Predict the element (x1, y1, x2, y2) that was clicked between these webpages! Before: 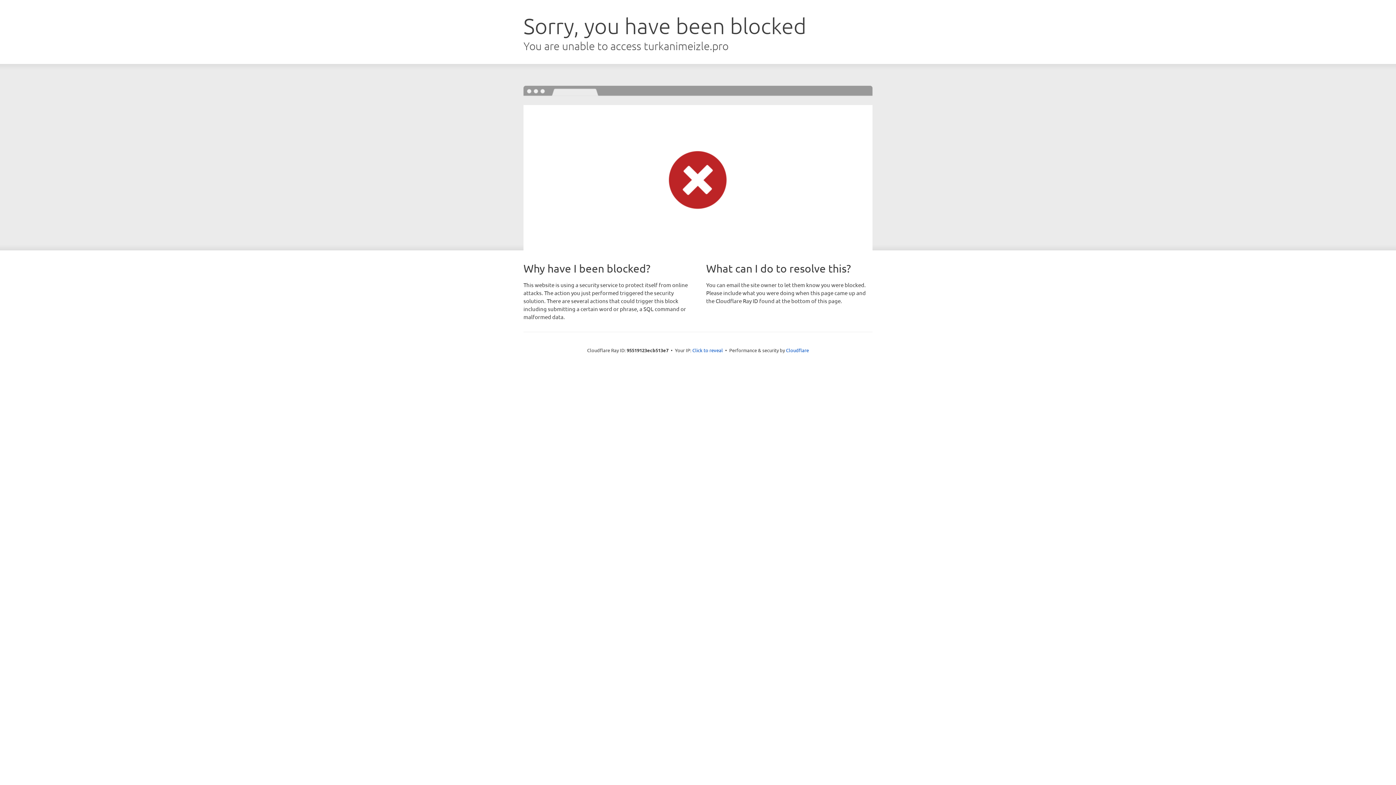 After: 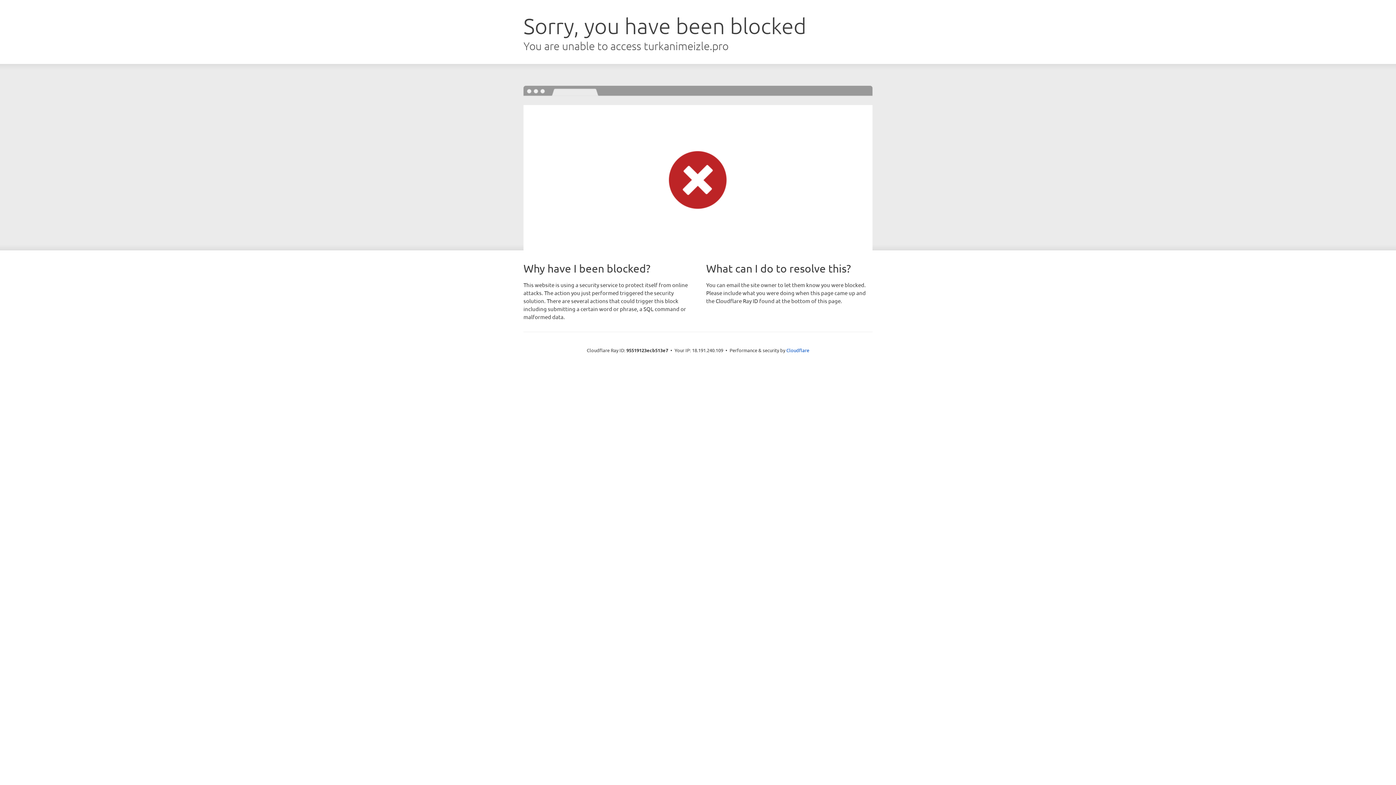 Action: label: Click to reveal bbox: (692, 346, 723, 353)